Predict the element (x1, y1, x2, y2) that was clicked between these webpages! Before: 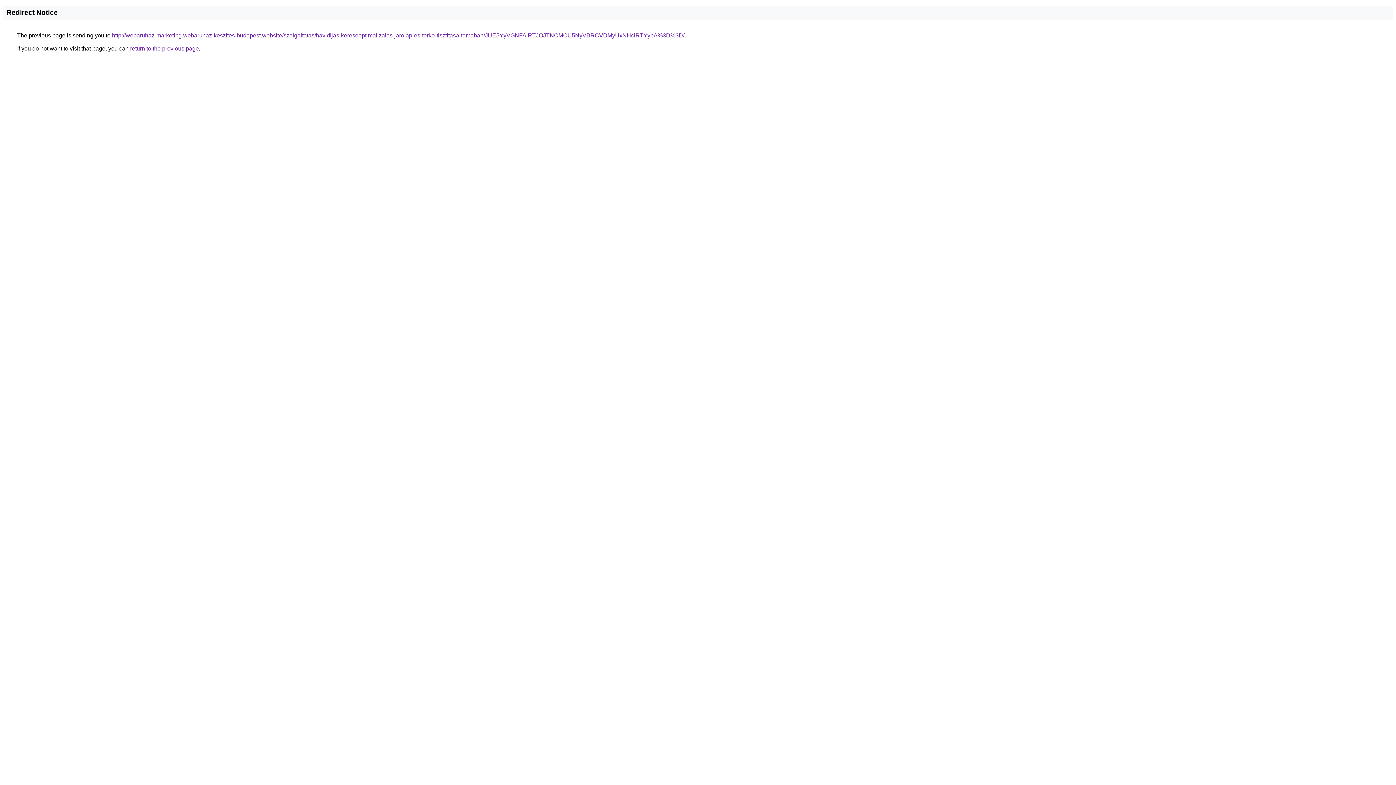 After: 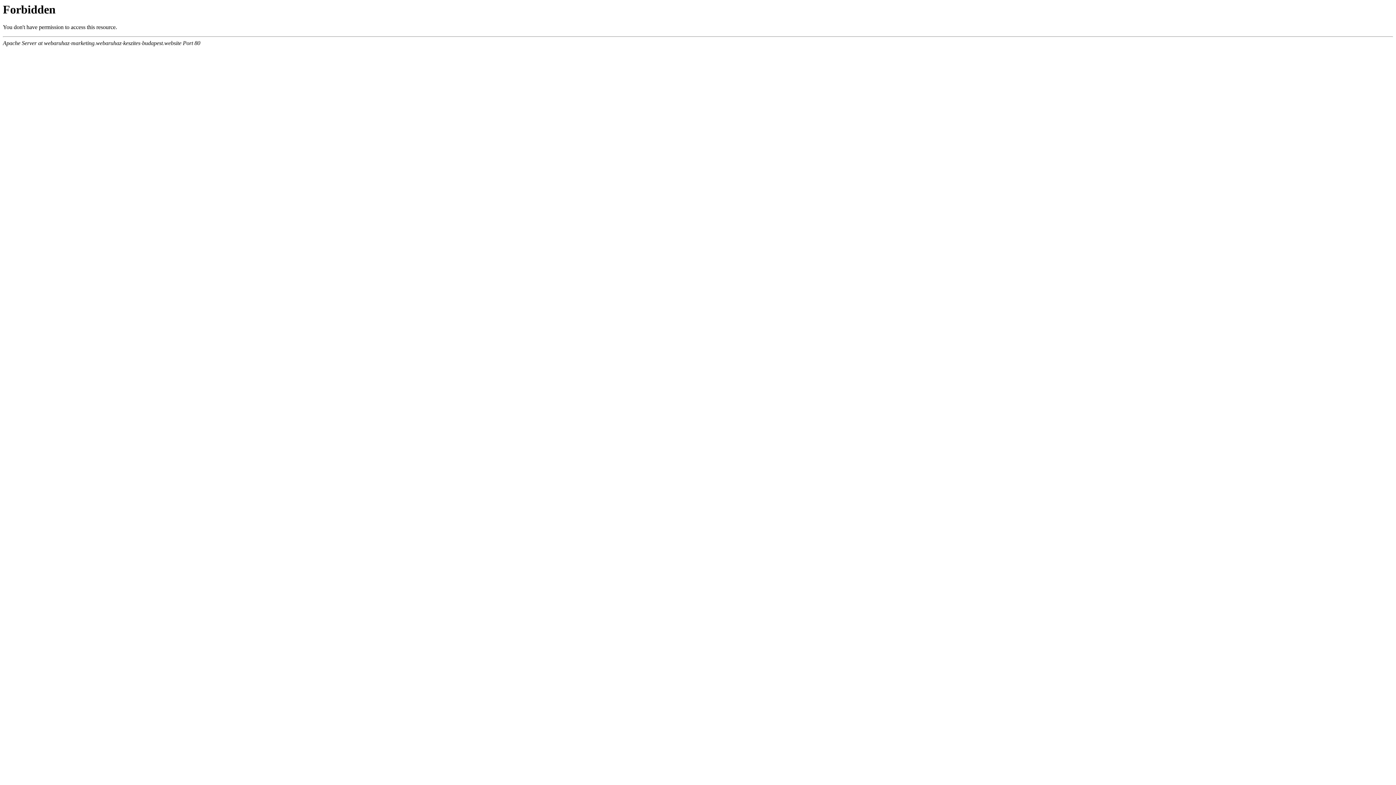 Action: bbox: (112, 32, 684, 38) label: http://webaruhaz-marketing.webaruhaz-keszites-budapest.website/szolgaltatas/havidijas-keresooptimalizalas-jarolap-es-terko-tisztitasa-temaban/JUE5YyVGNFAlRTJOJTNCMCU5NyVBRCVDMyUxNHclRTYybA%3D%3D/